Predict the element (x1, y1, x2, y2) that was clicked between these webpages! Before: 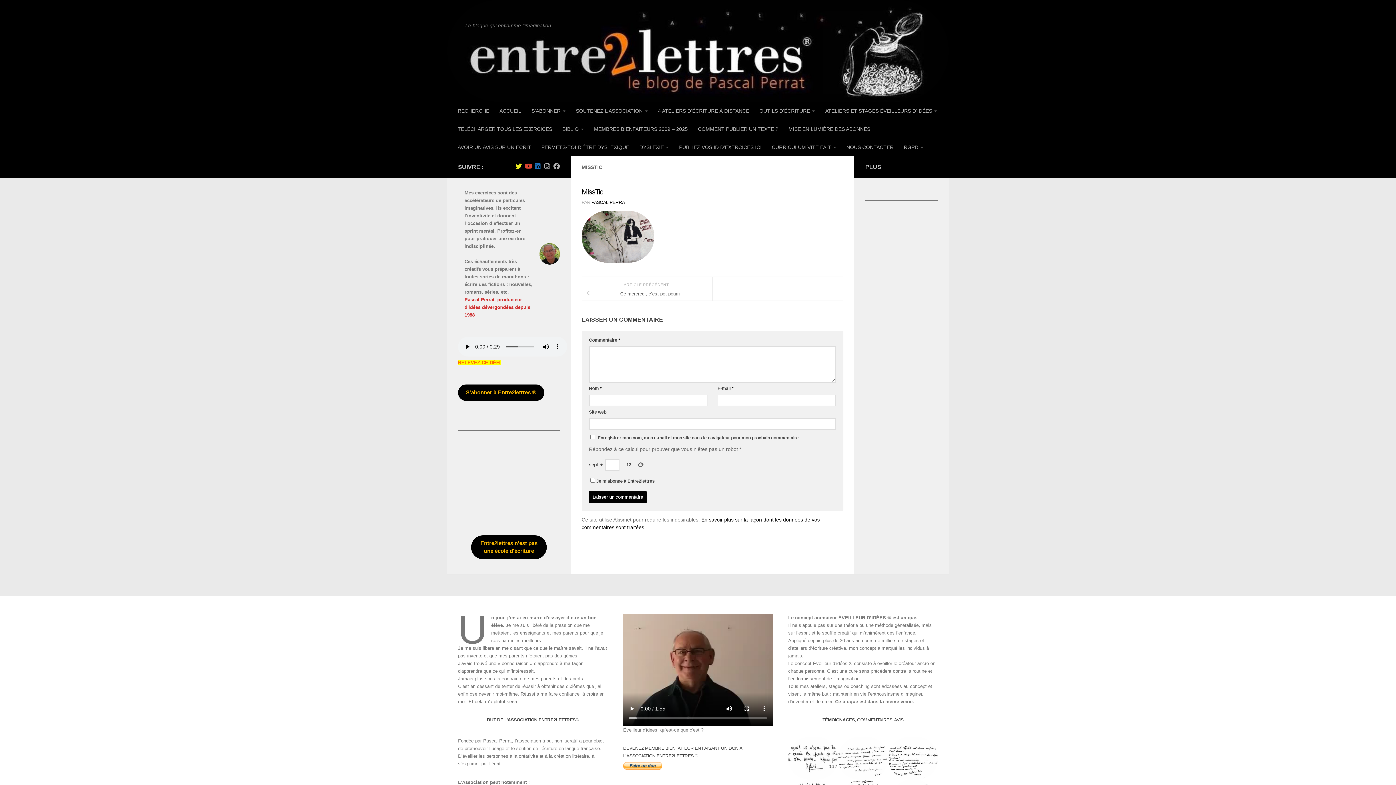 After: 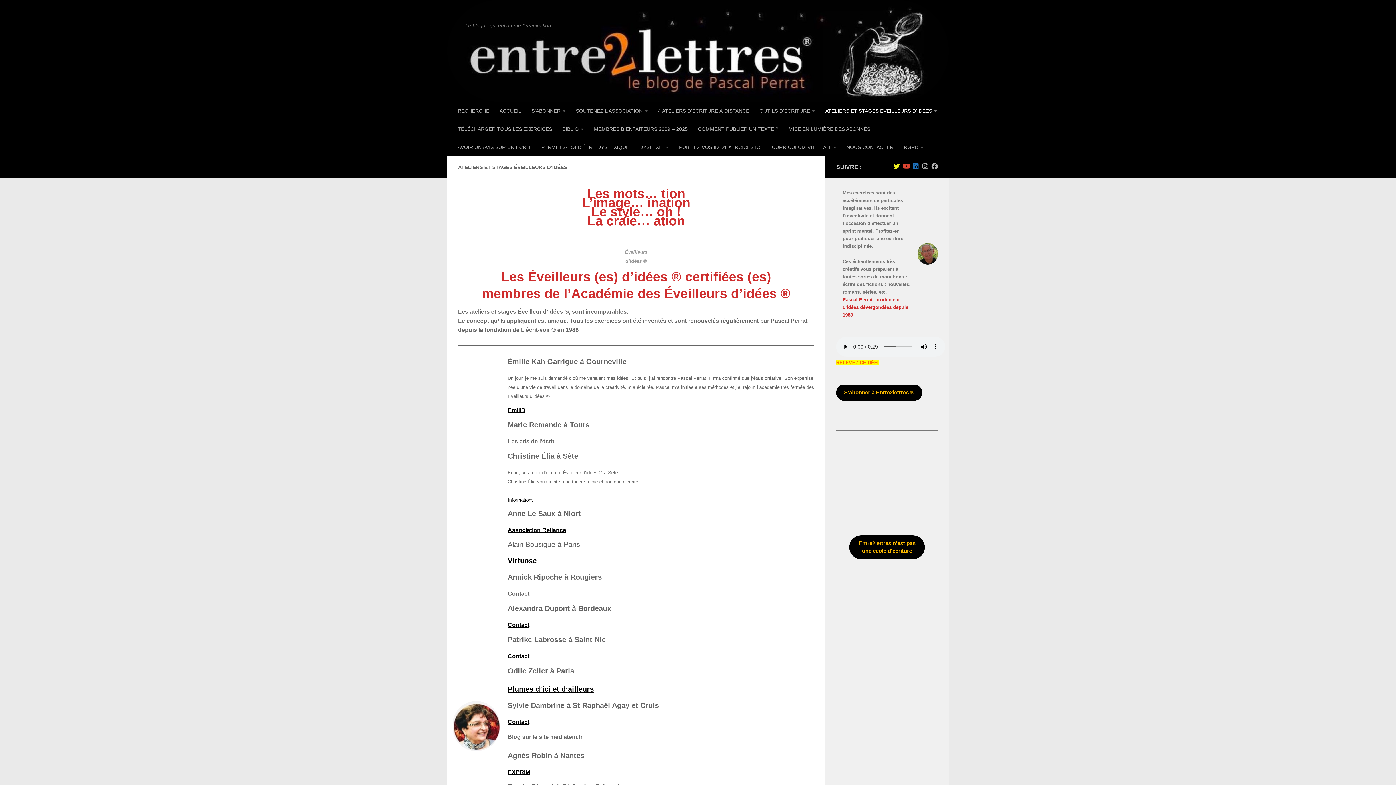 Action: label: ATELIERS ET STAGES ÉVEILLEURS D’IDÉES bbox: (820, 101, 942, 120)